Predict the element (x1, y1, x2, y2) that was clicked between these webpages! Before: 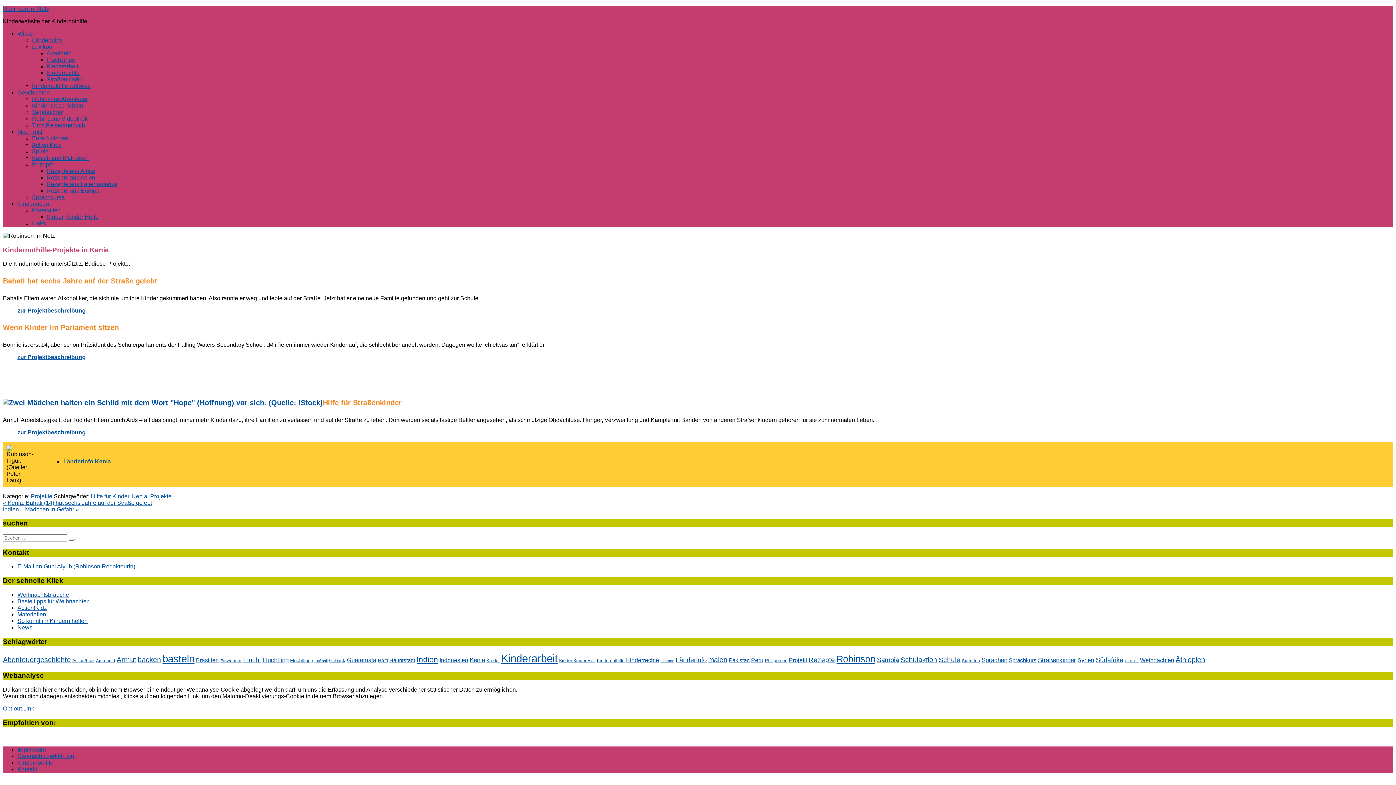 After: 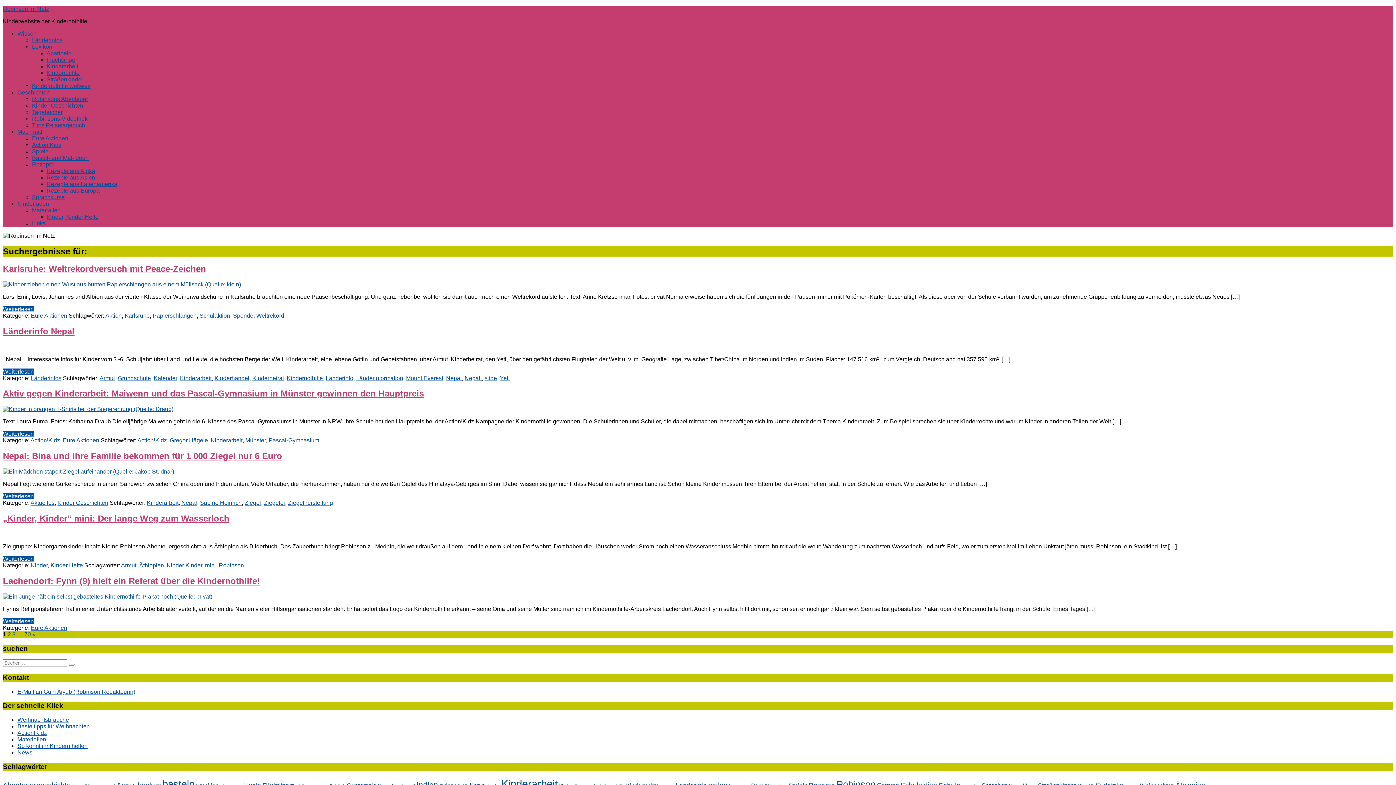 Action: bbox: (68, 538, 74, 541)